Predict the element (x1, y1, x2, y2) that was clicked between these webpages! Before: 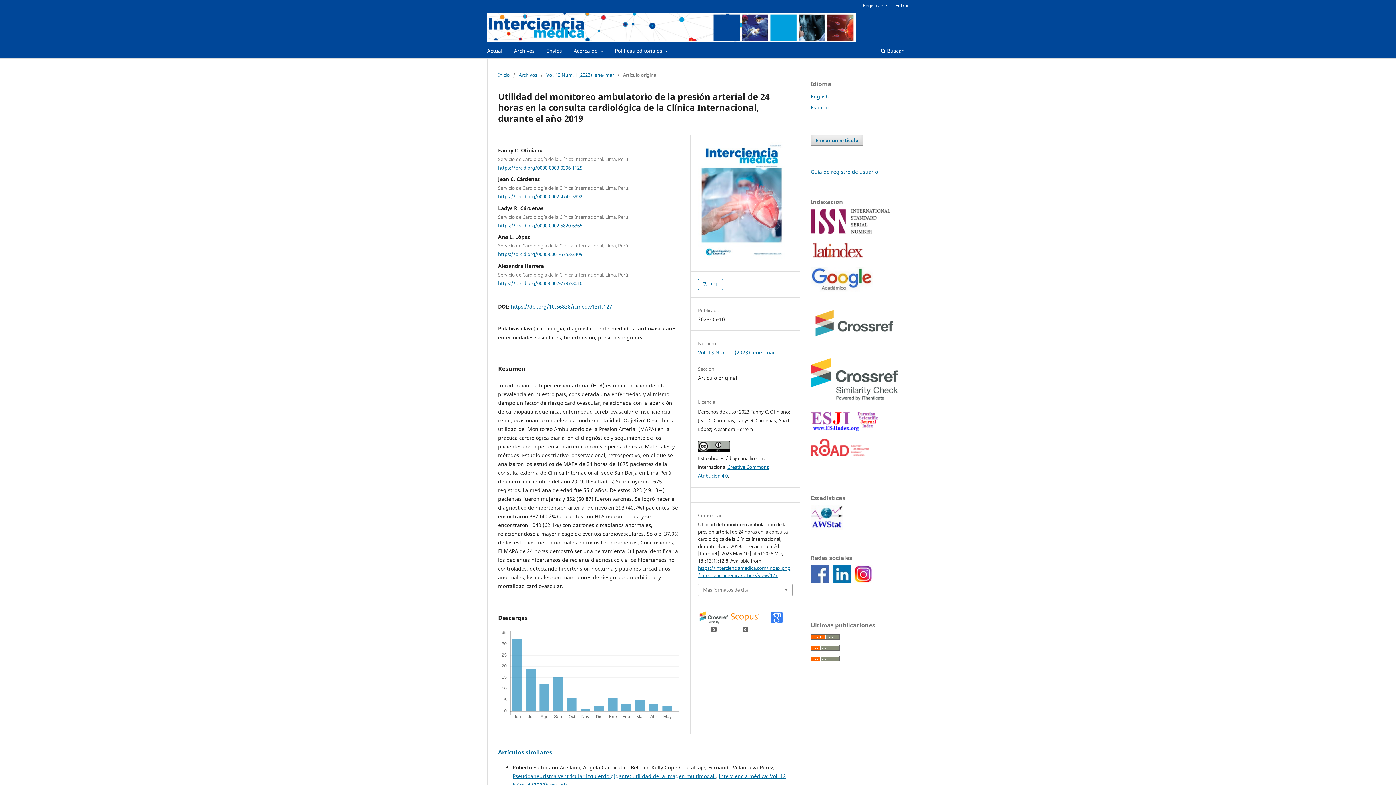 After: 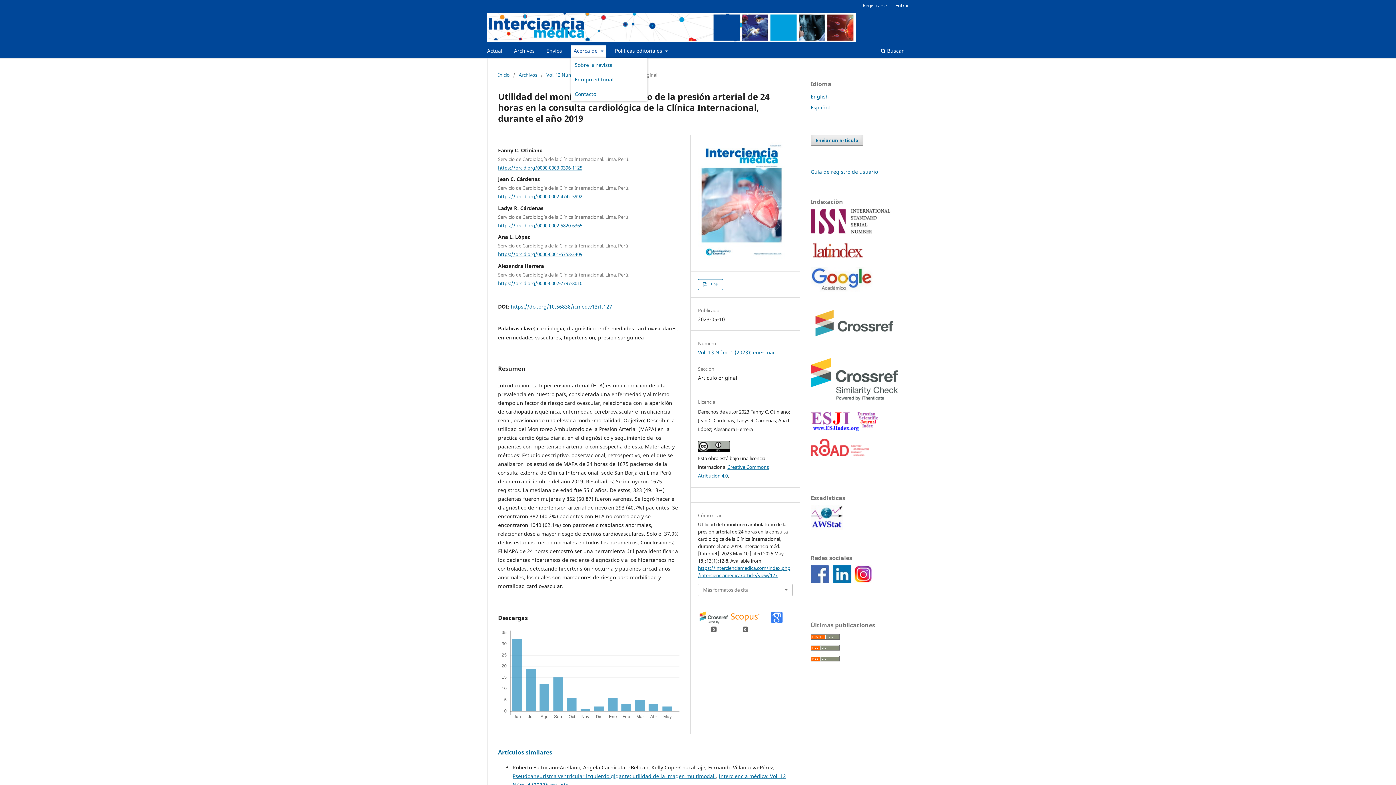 Action: label: Acerca de  bbox: (571, 45, 606, 58)